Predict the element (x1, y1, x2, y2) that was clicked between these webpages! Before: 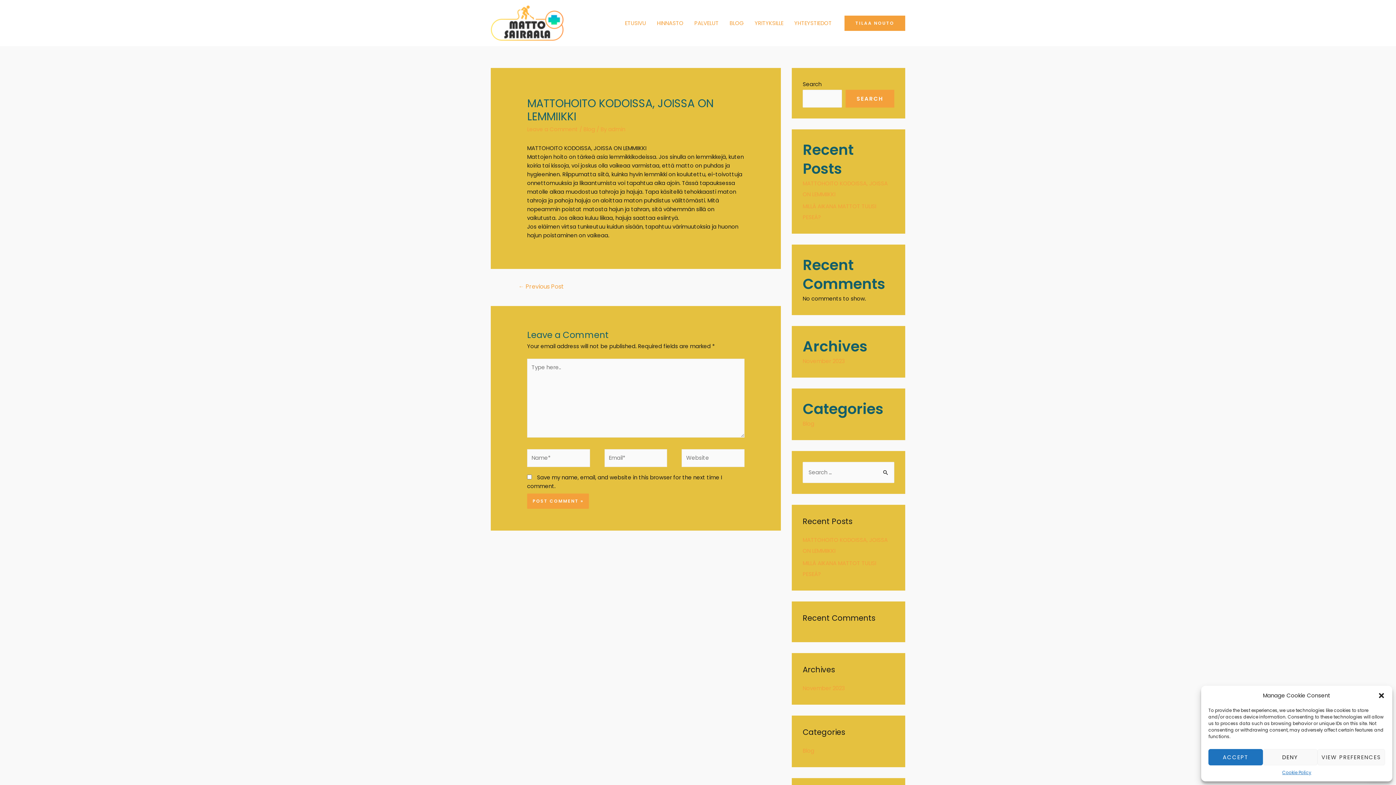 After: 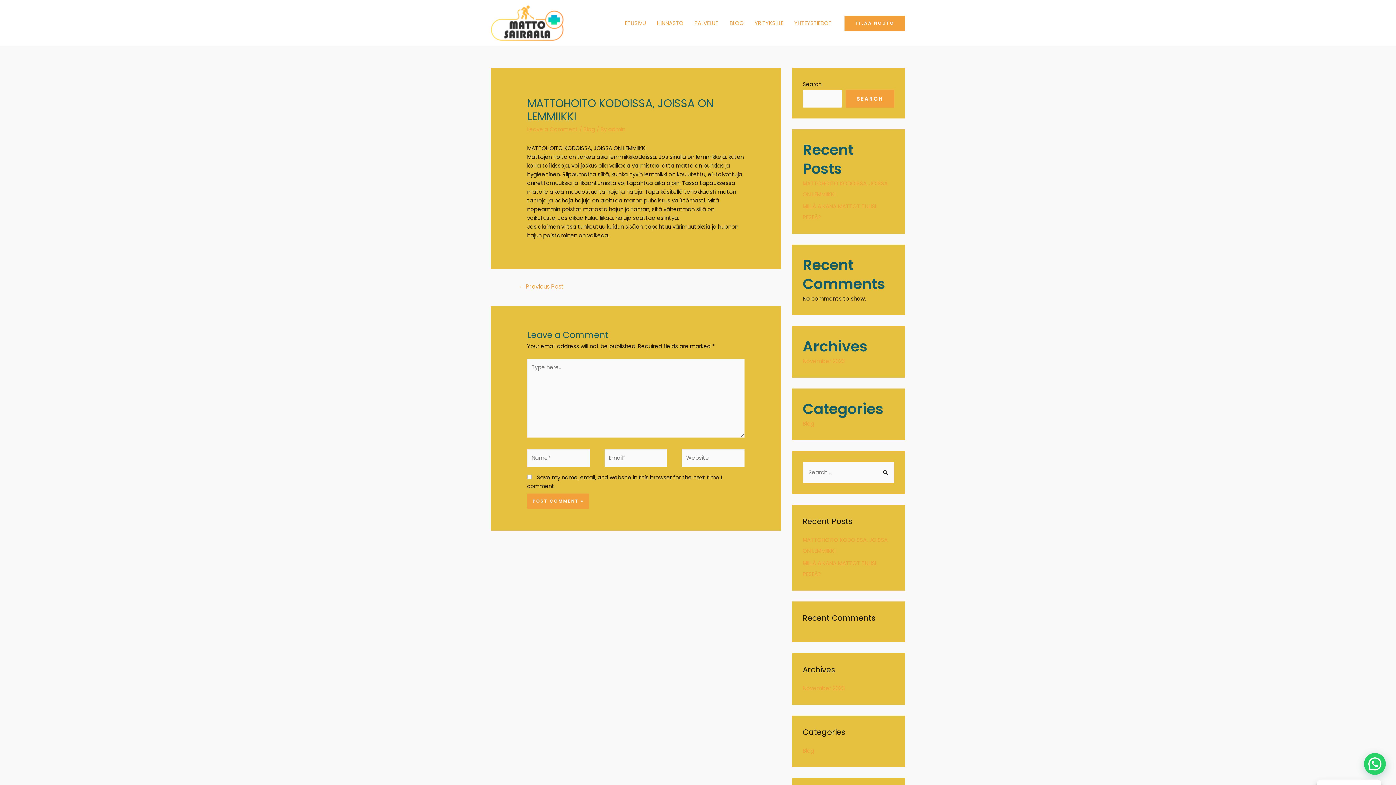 Action: label: ACCEPT bbox: (1208, 749, 1263, 765)